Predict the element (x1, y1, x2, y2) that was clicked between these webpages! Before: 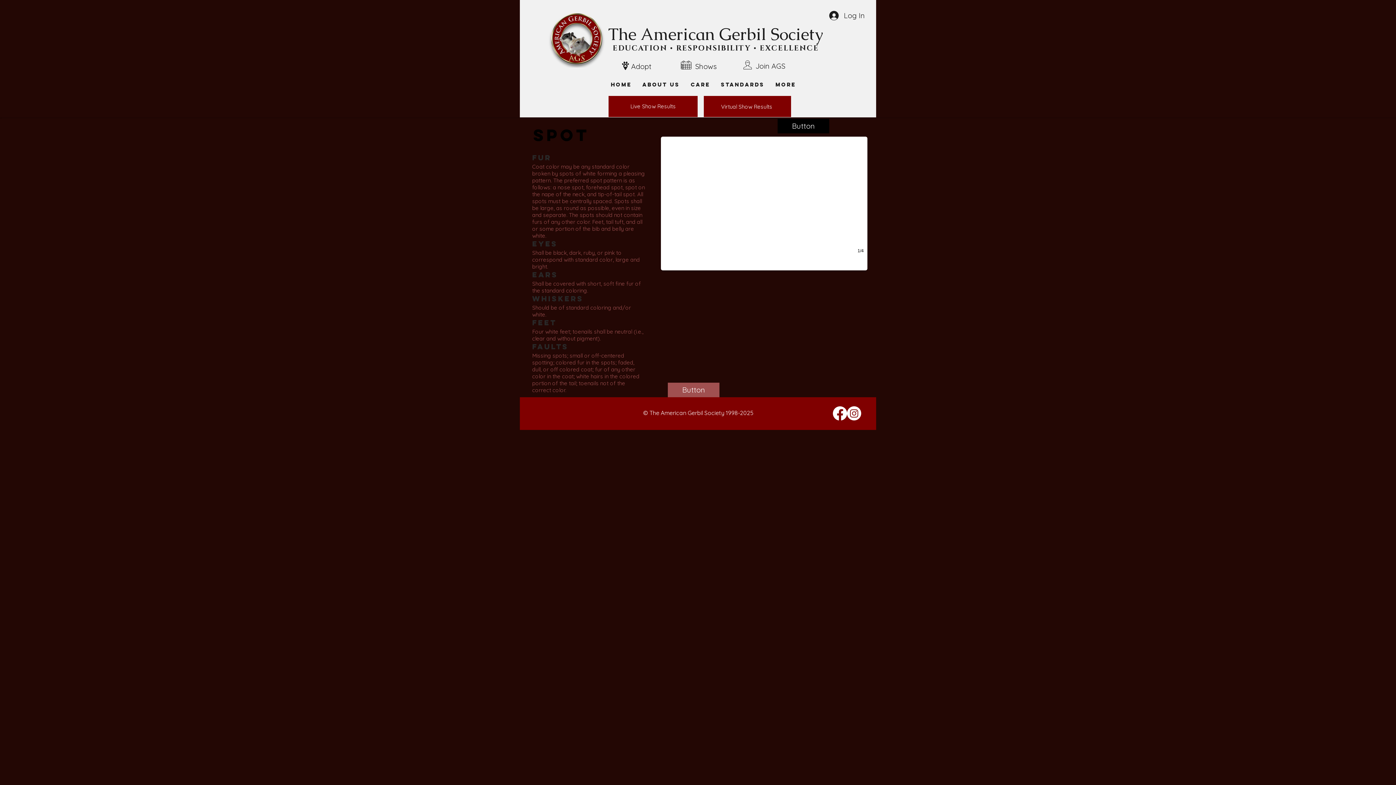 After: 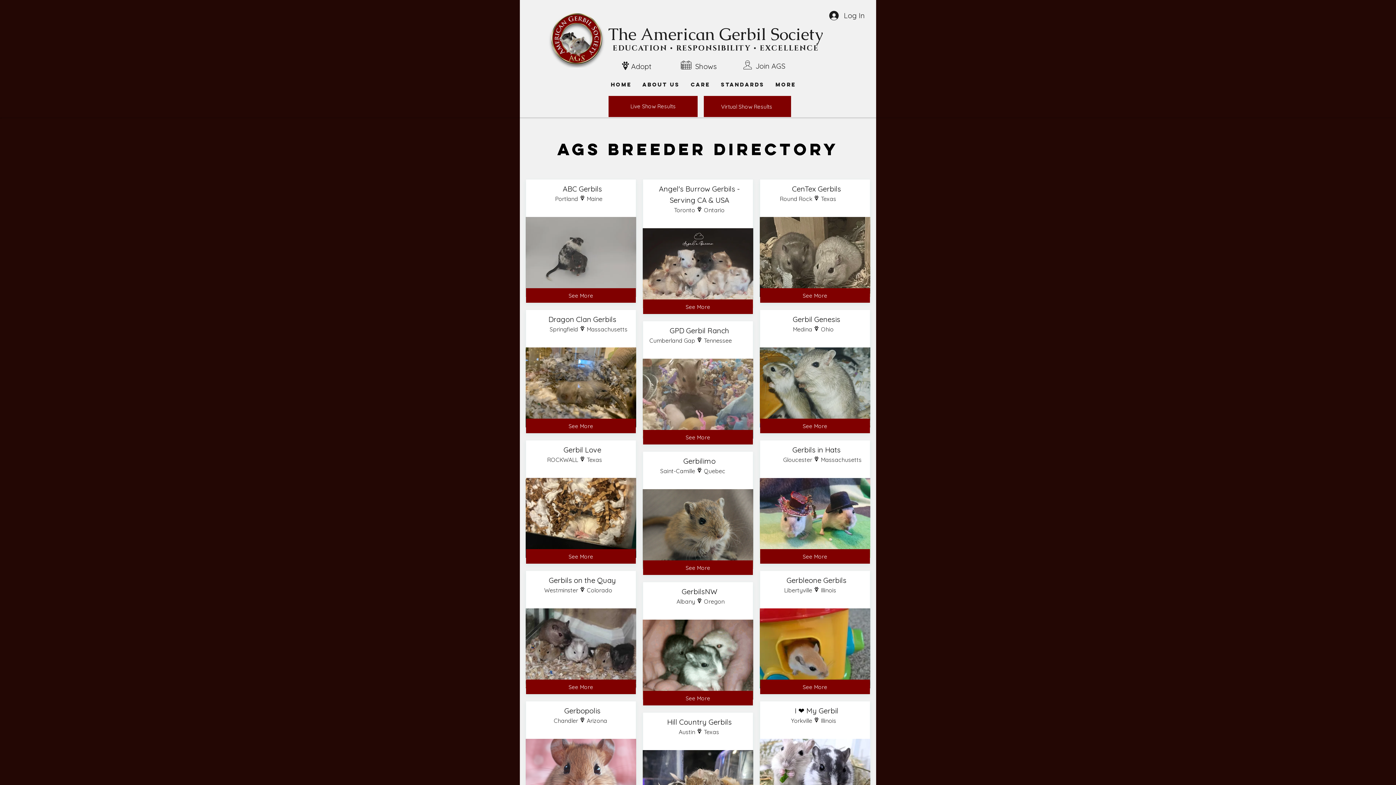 Action: bbox: (631, 61, 651, 70) label: Adopt